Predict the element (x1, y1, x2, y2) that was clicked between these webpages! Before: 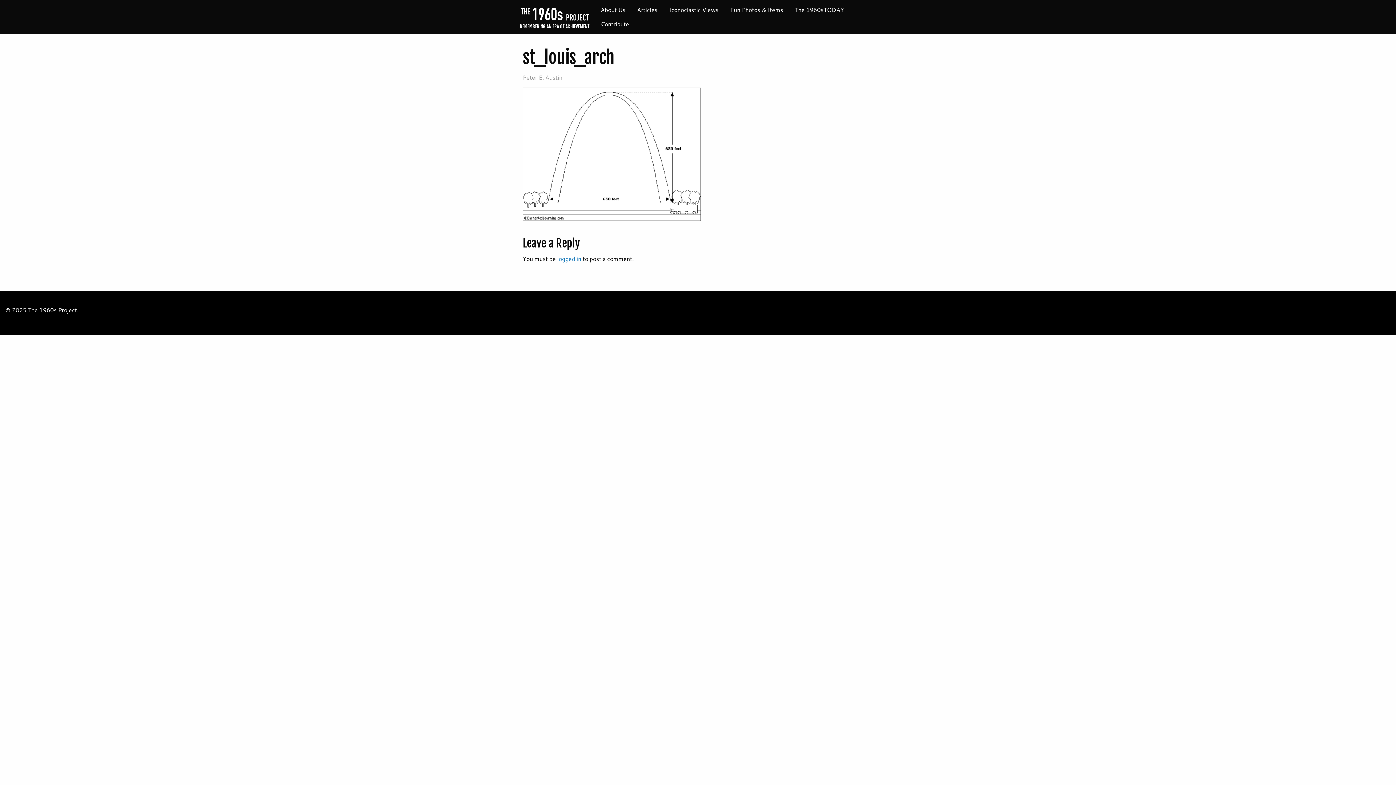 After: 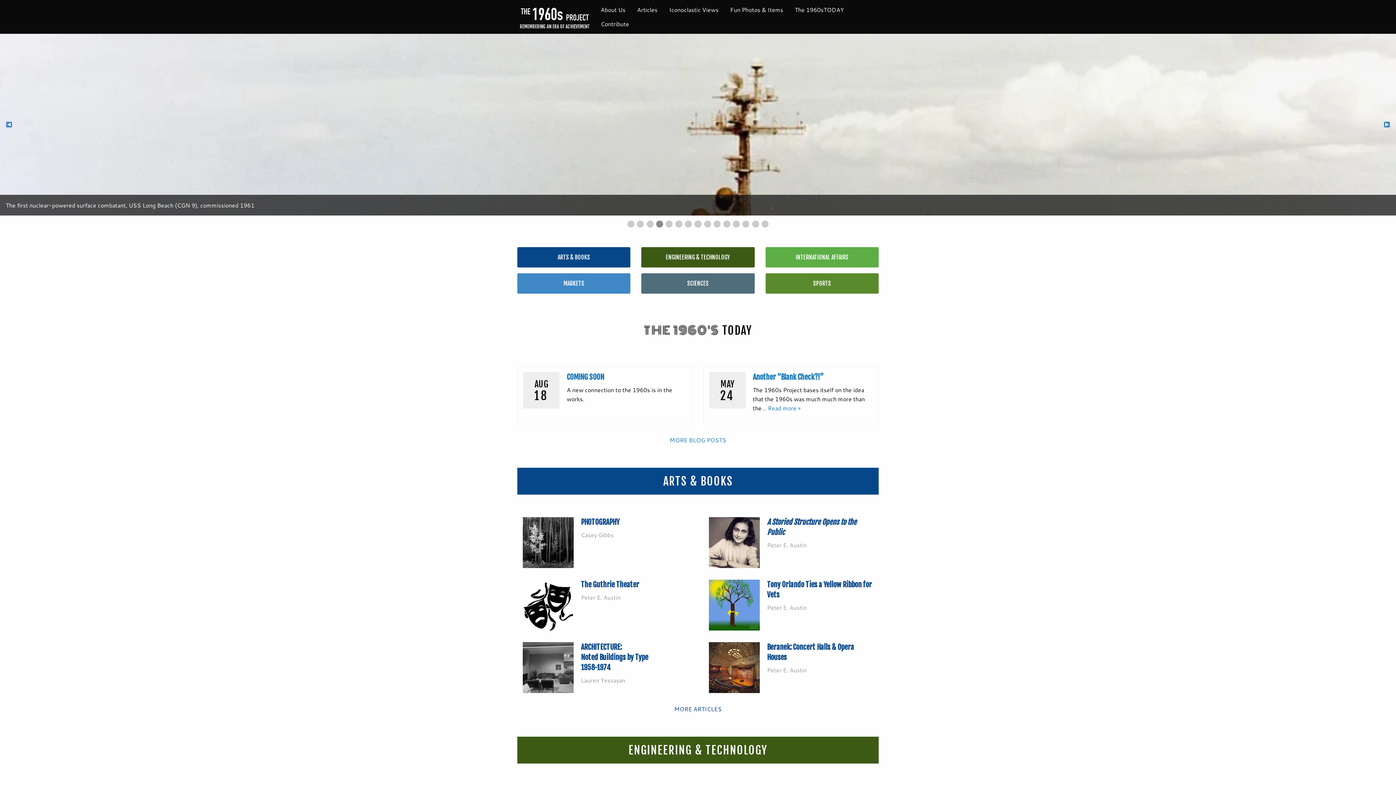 Action: label: Articles bbox: (631, 2, 663, 16)